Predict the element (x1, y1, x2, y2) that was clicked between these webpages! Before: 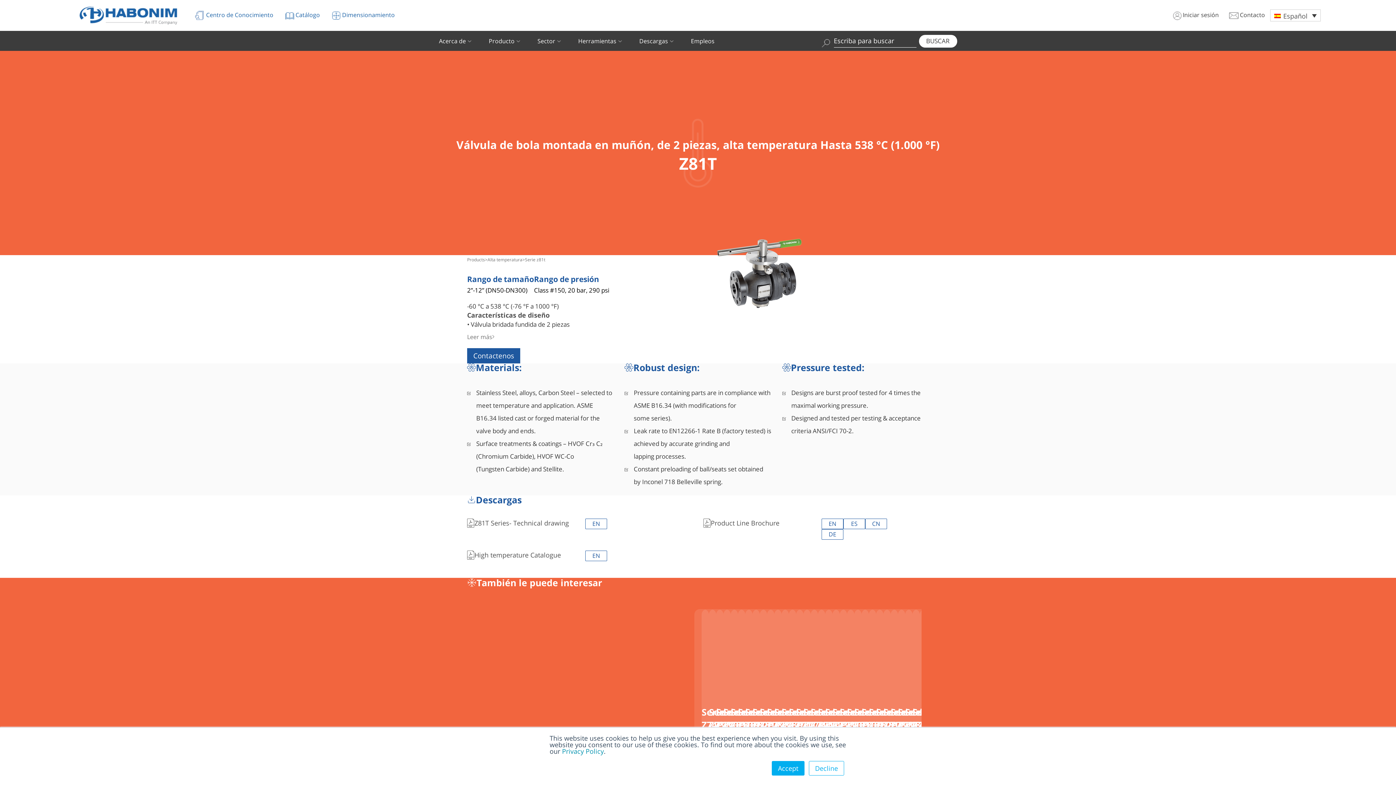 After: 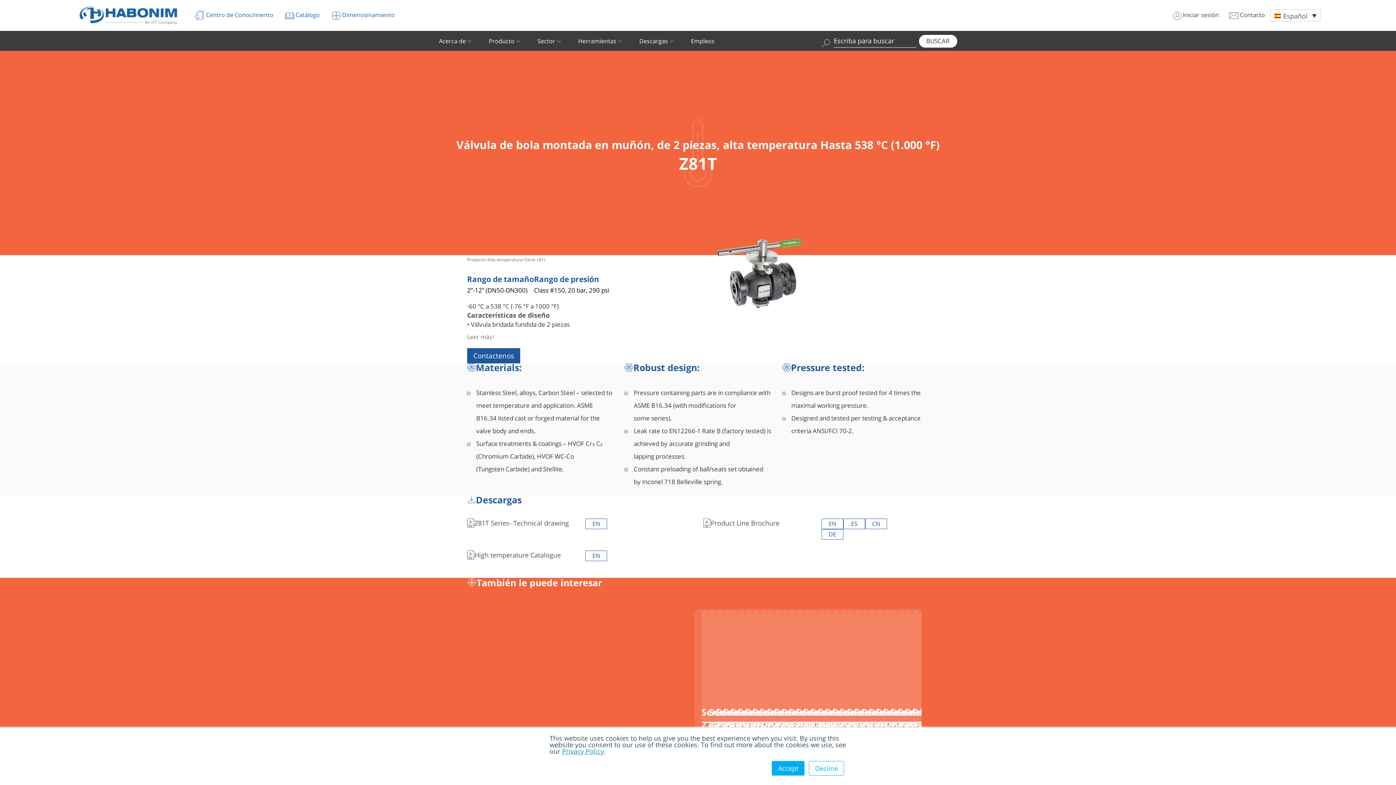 Action: label: Privacy Policy bbox: (562, 747, 604, 756)